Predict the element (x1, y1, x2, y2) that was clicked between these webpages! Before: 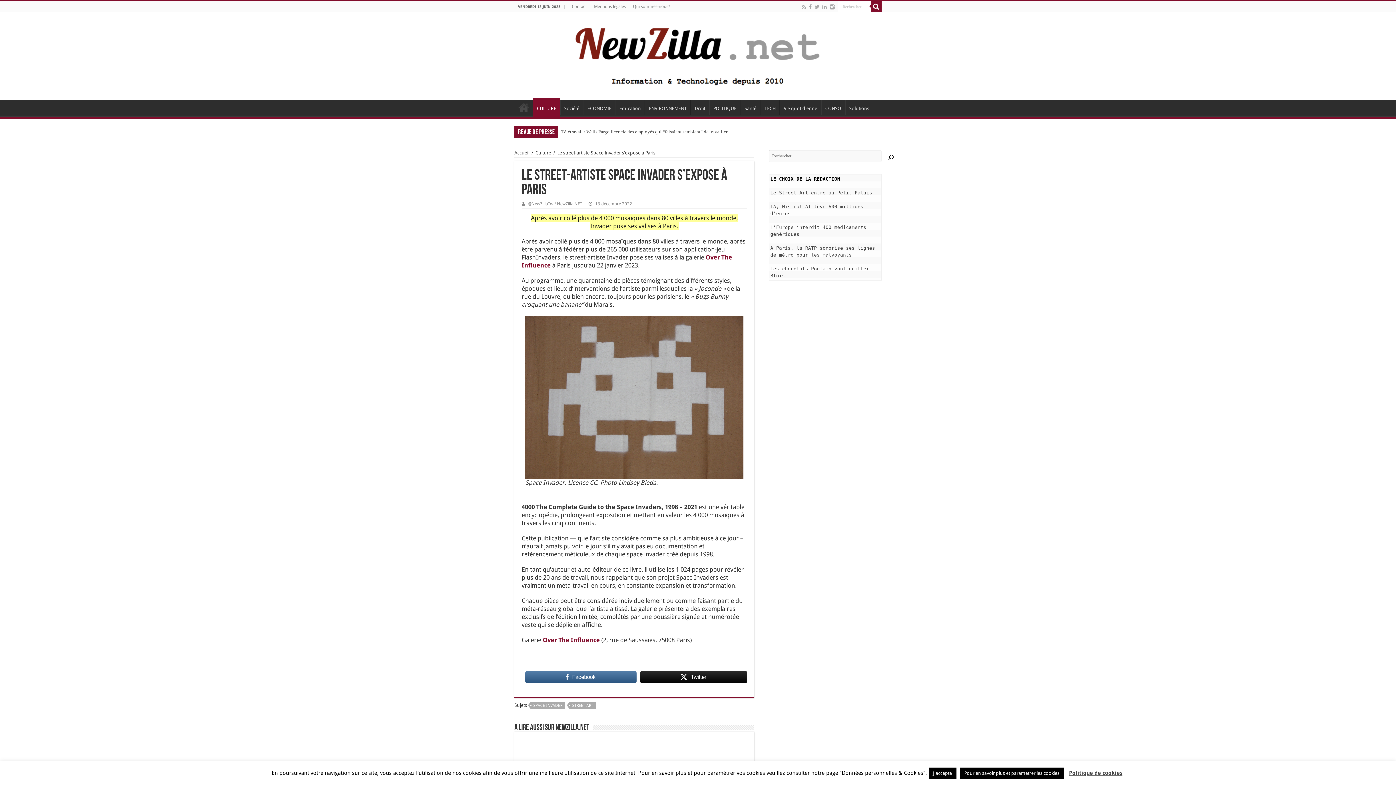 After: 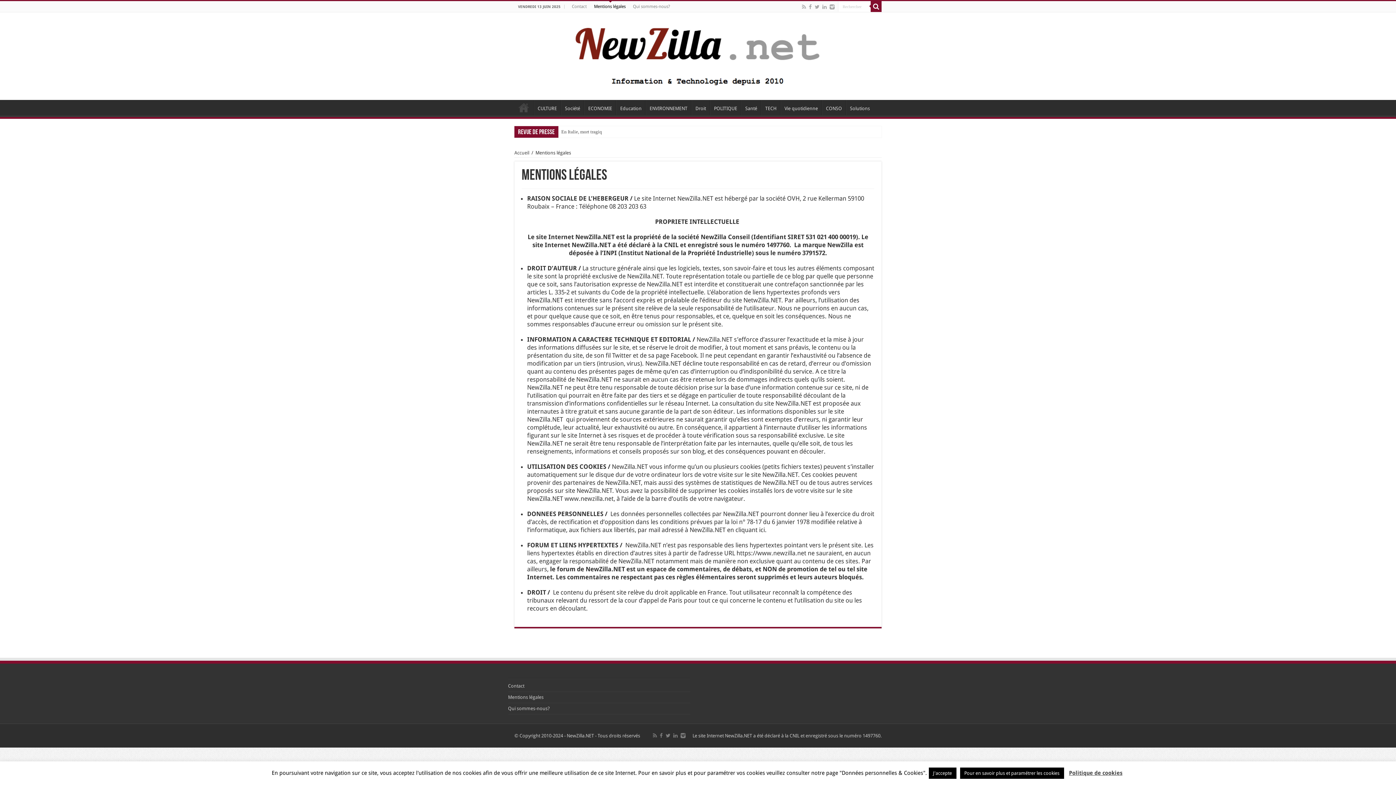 Action: label: Mentions légales bbox: (590, 1, 629, 12)